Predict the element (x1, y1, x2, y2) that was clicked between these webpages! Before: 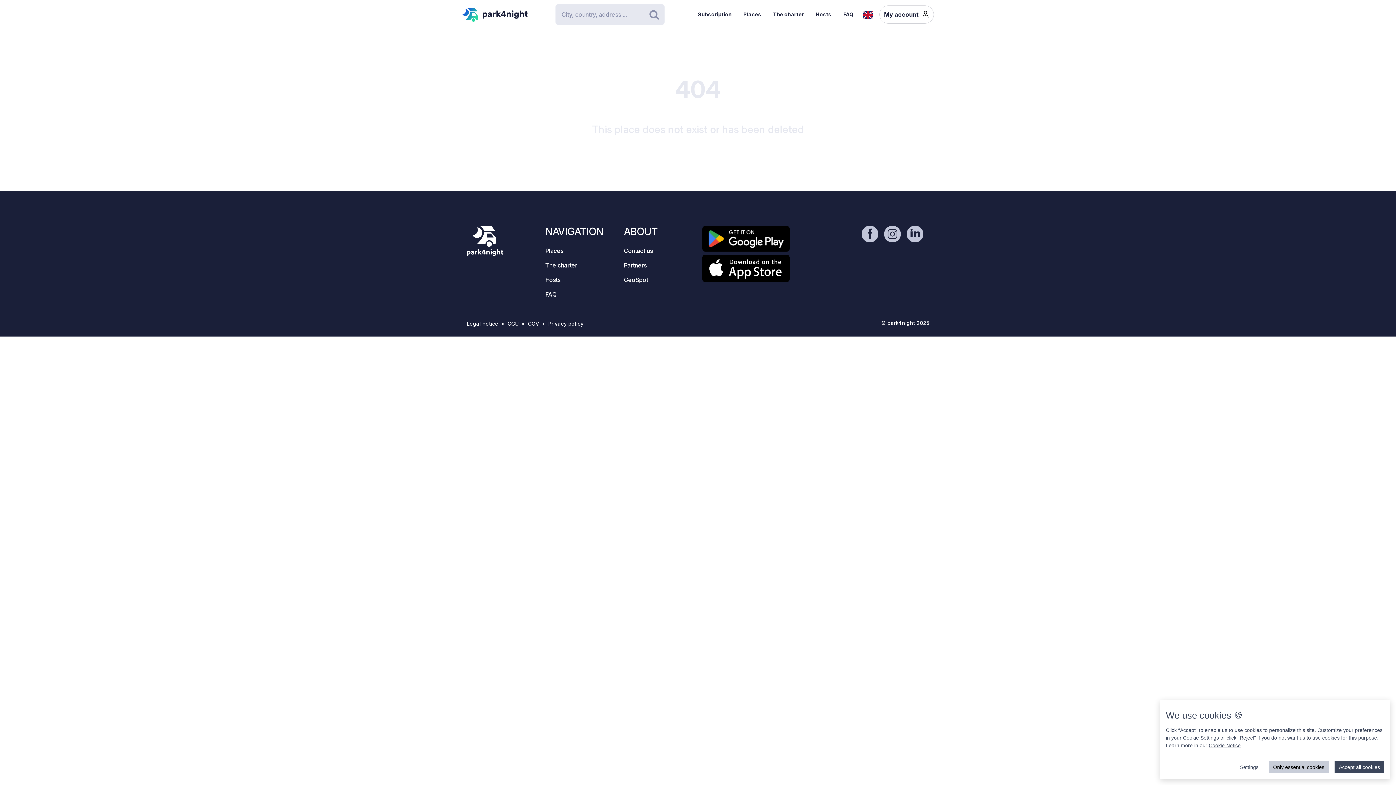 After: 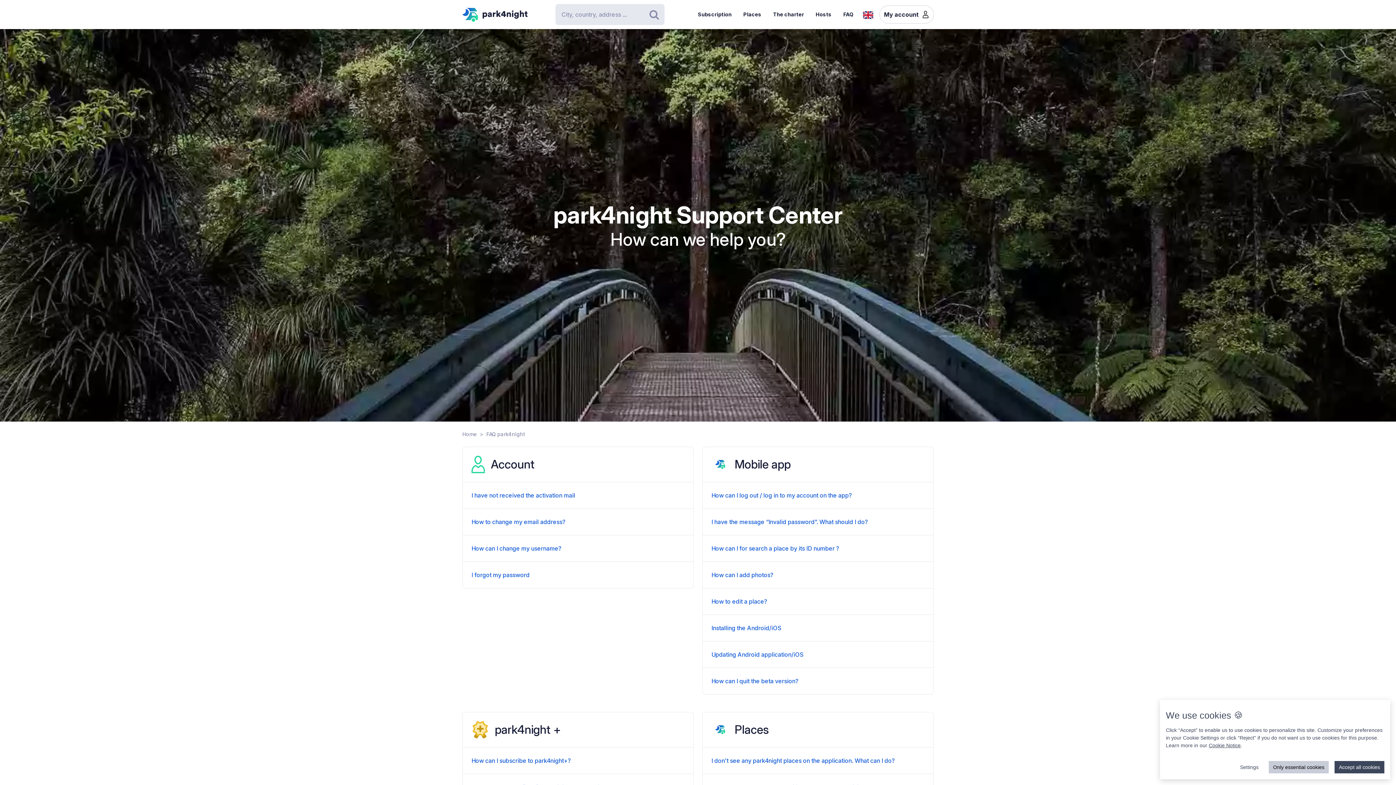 Action: label: FAQ bbox: (837, 5, 859, 23)